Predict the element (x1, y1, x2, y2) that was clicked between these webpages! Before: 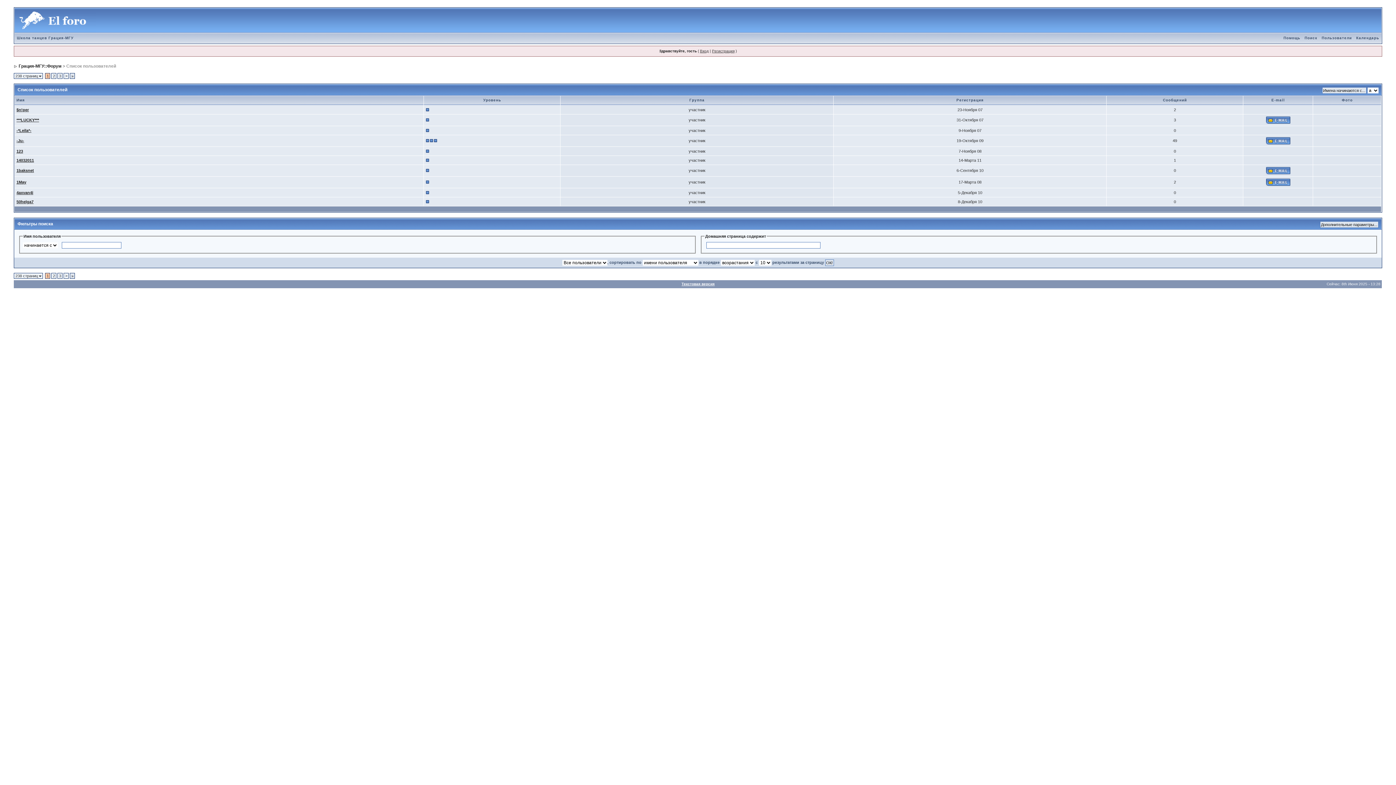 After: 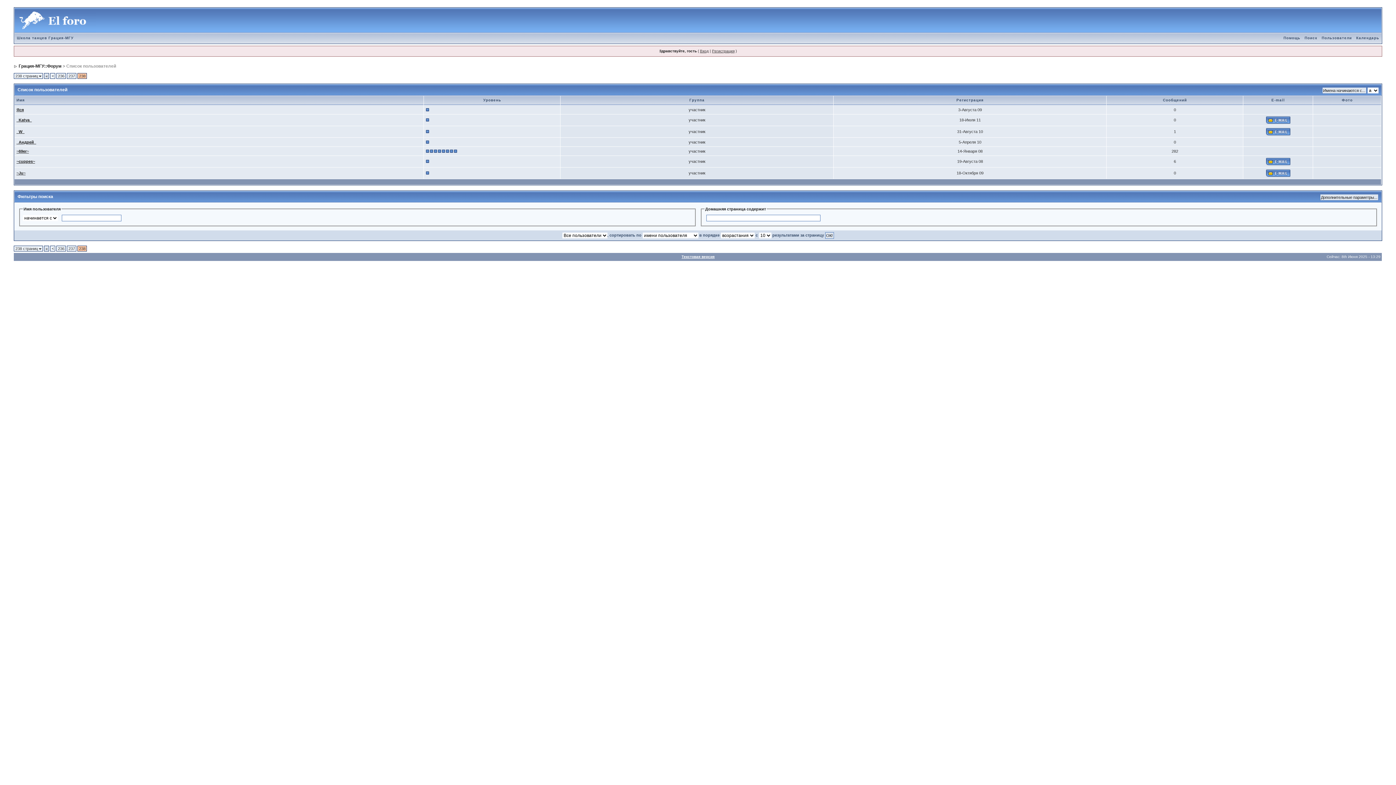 Action: label: » bbox: (71, 273, 73, 278)